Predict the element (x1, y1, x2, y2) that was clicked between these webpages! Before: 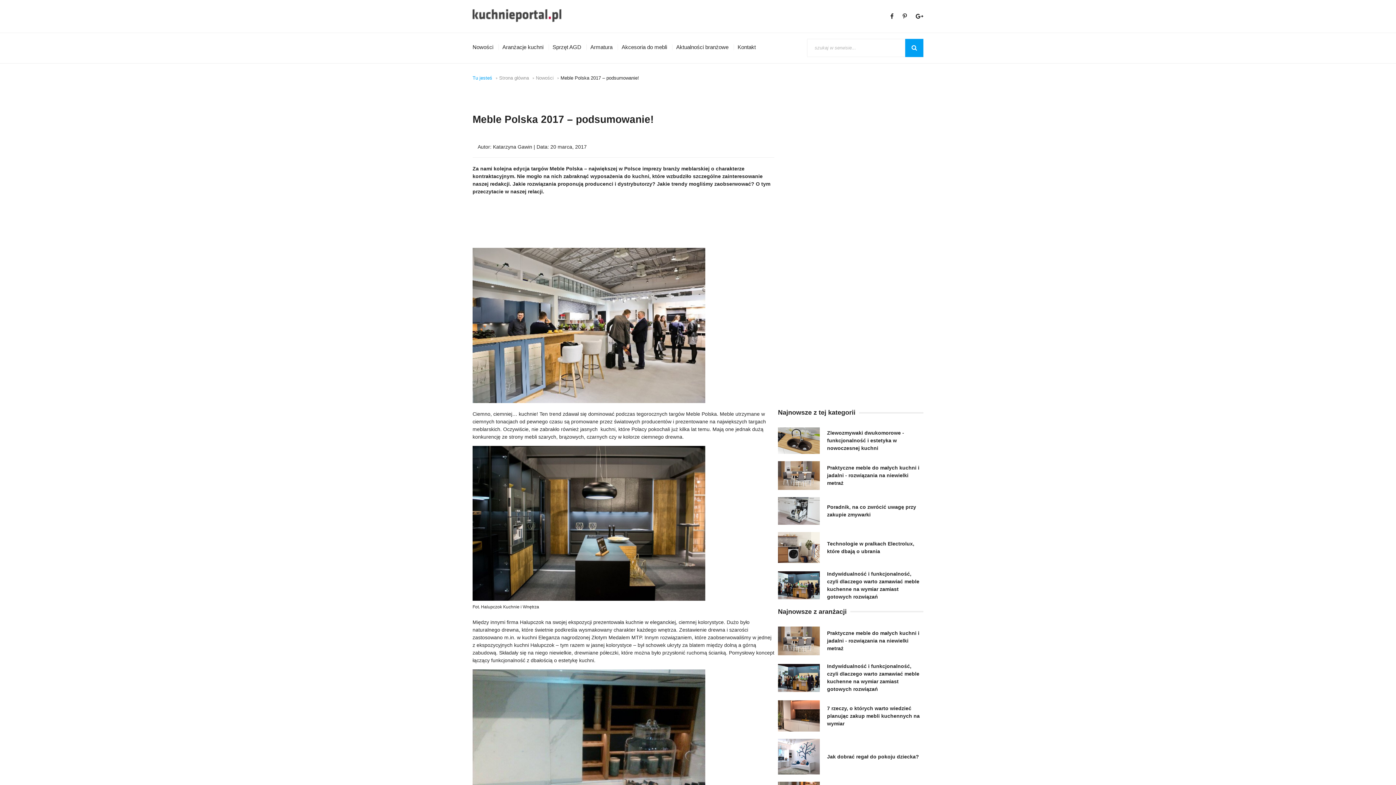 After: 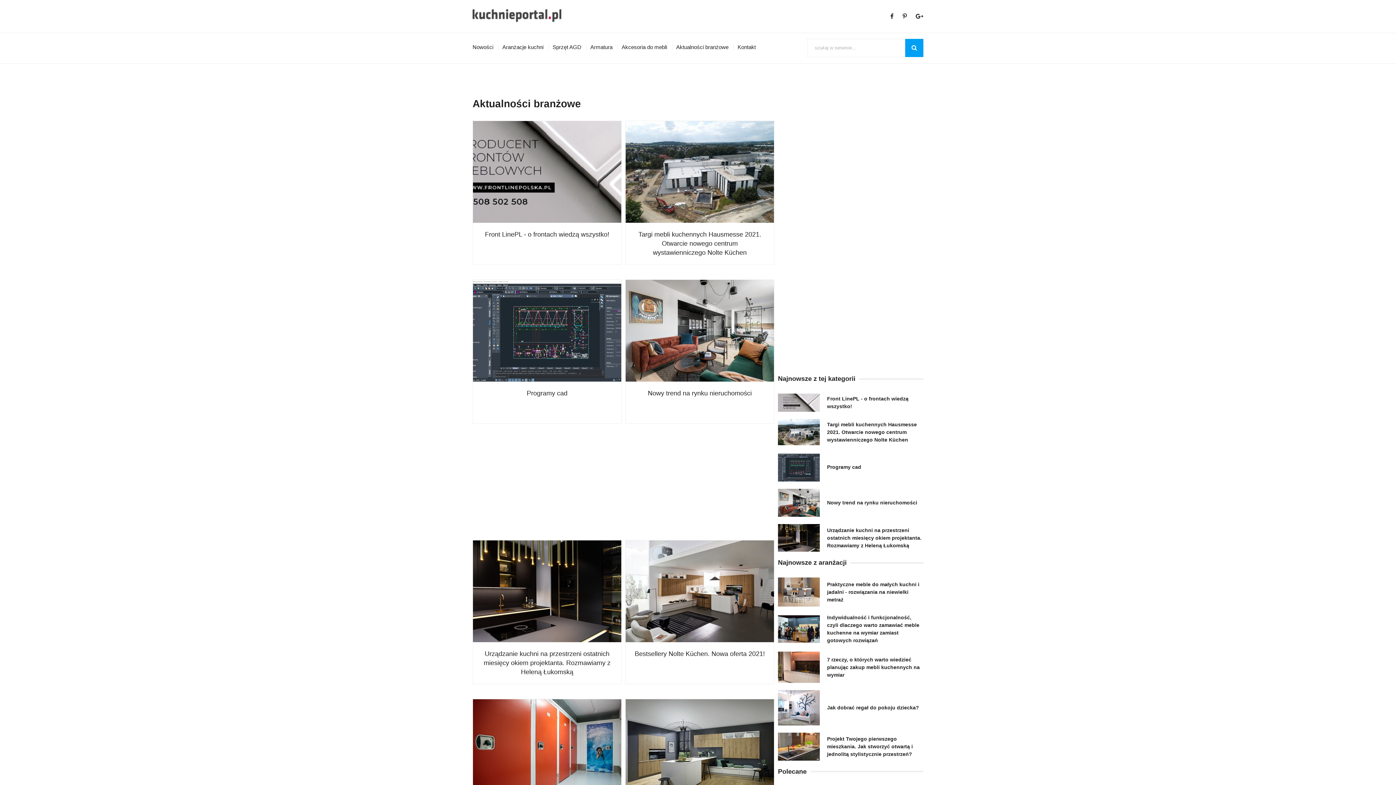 Action: bbox: (676, 43, 728, 51) label: Aktualności branżowe